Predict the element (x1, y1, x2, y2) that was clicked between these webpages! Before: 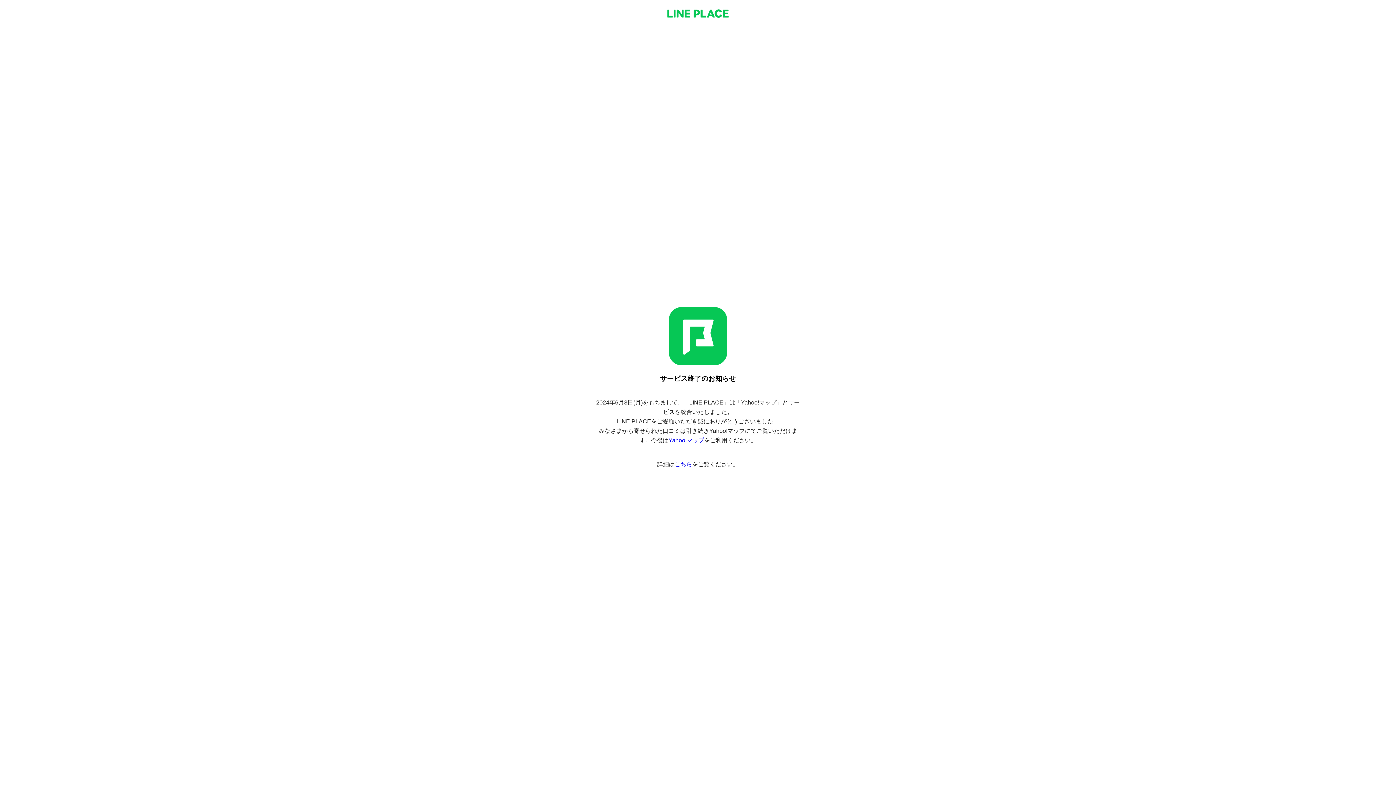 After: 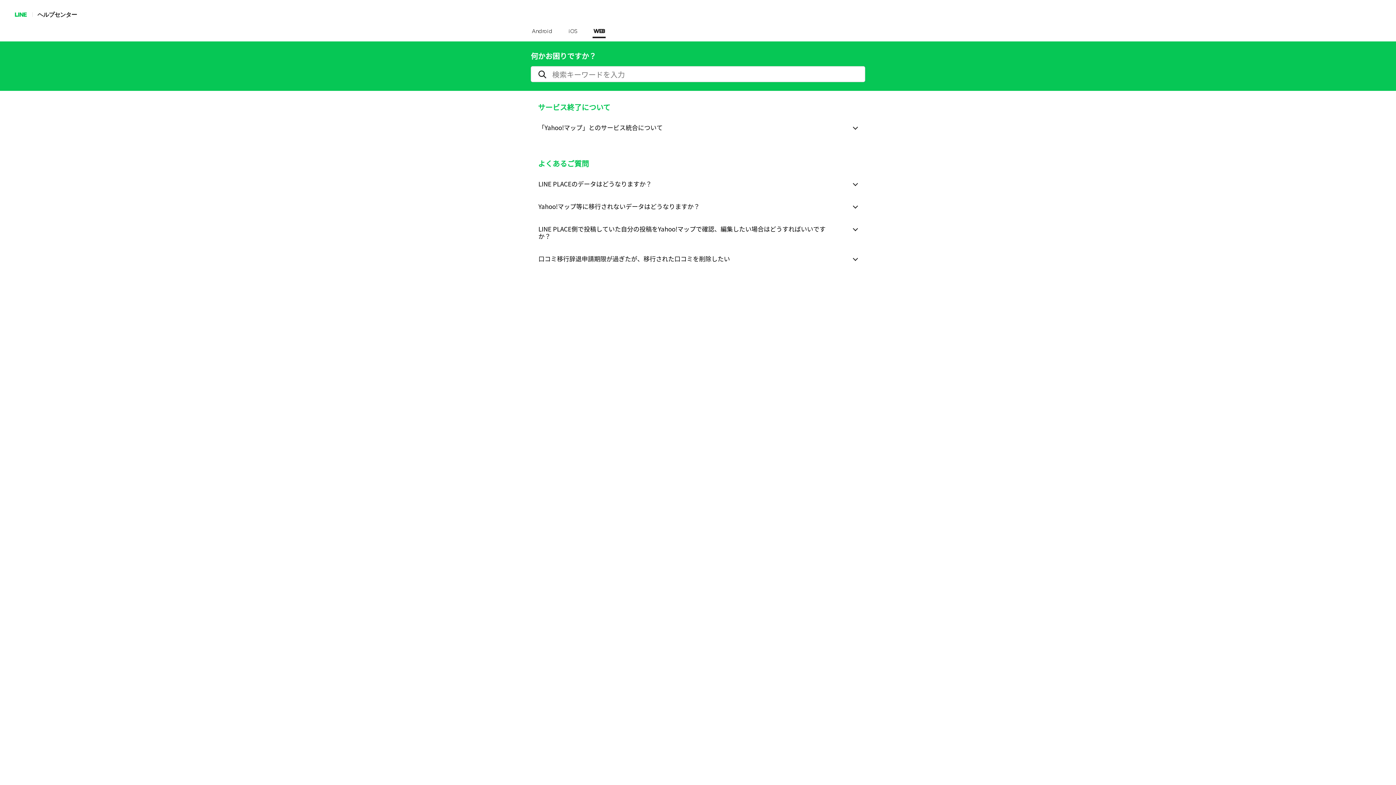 Action: bbox: (674, 461, 692, 467) label: こちら